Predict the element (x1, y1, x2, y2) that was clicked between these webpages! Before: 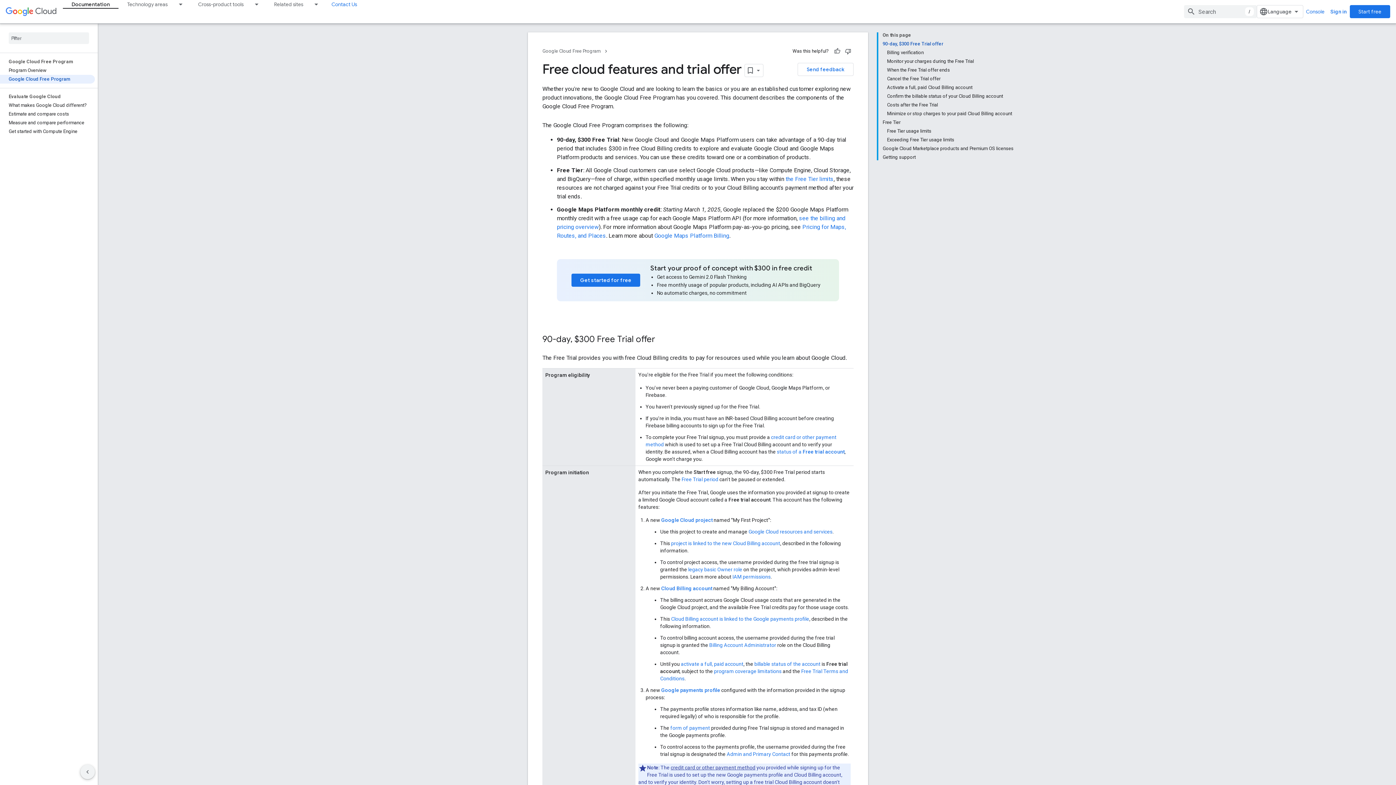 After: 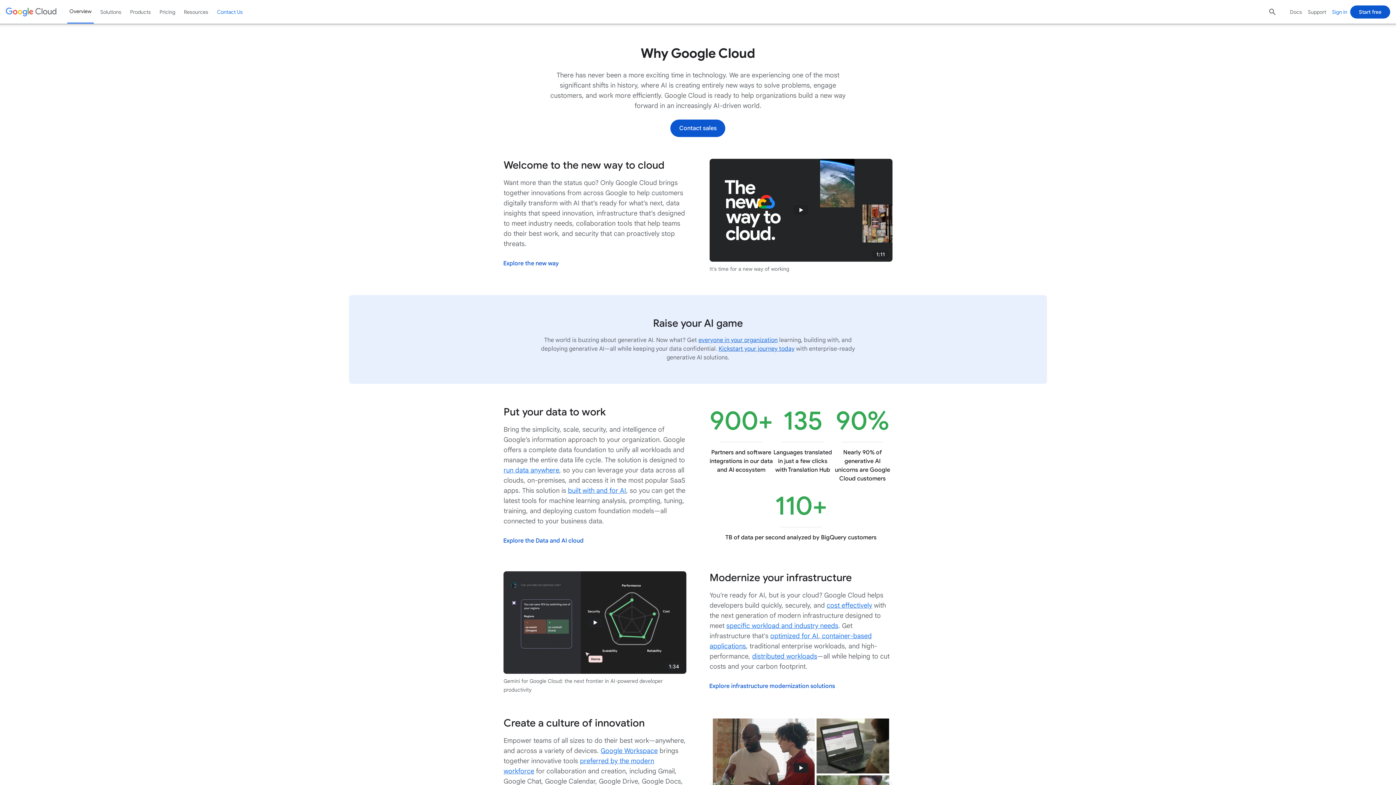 Action: bbox: (0, 101, 94, 109) label: What makes Google Cloud different?